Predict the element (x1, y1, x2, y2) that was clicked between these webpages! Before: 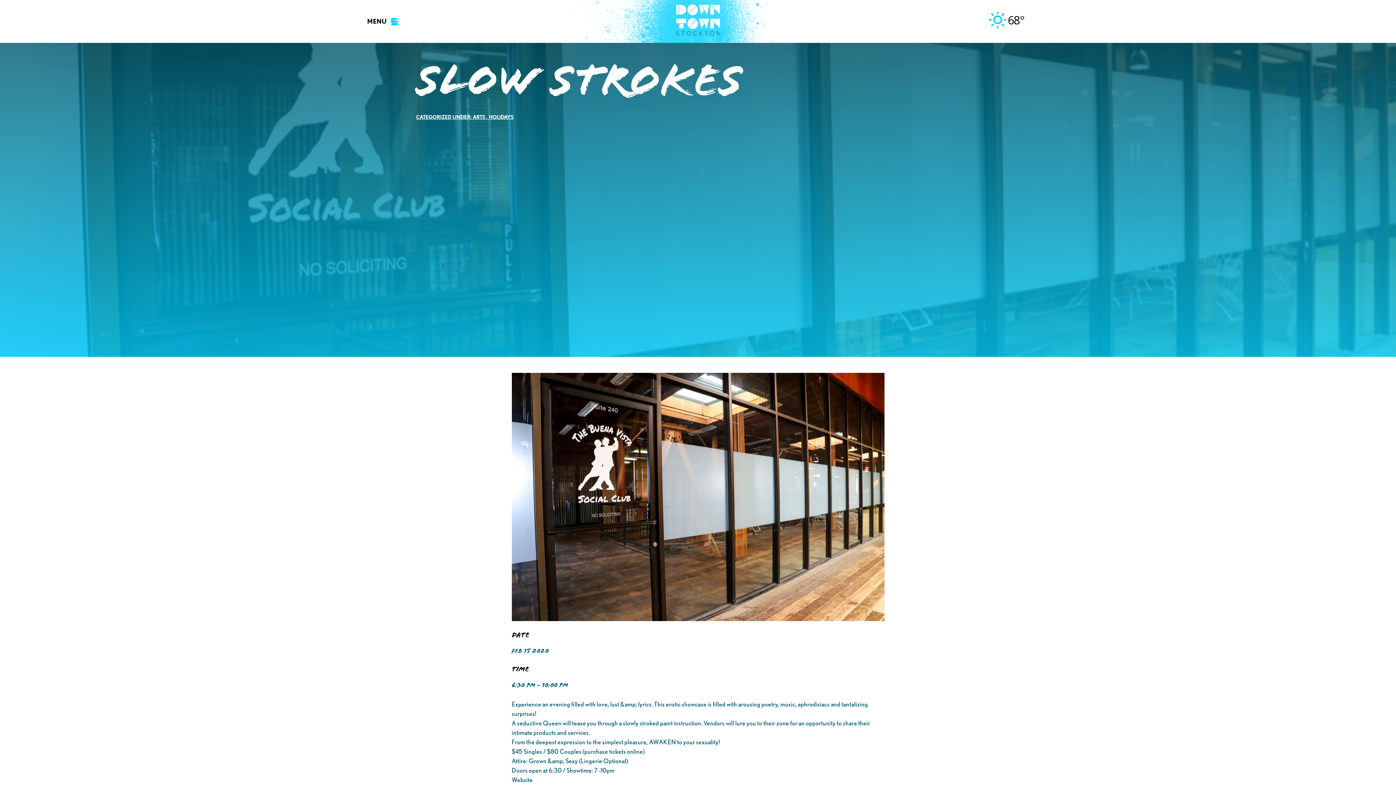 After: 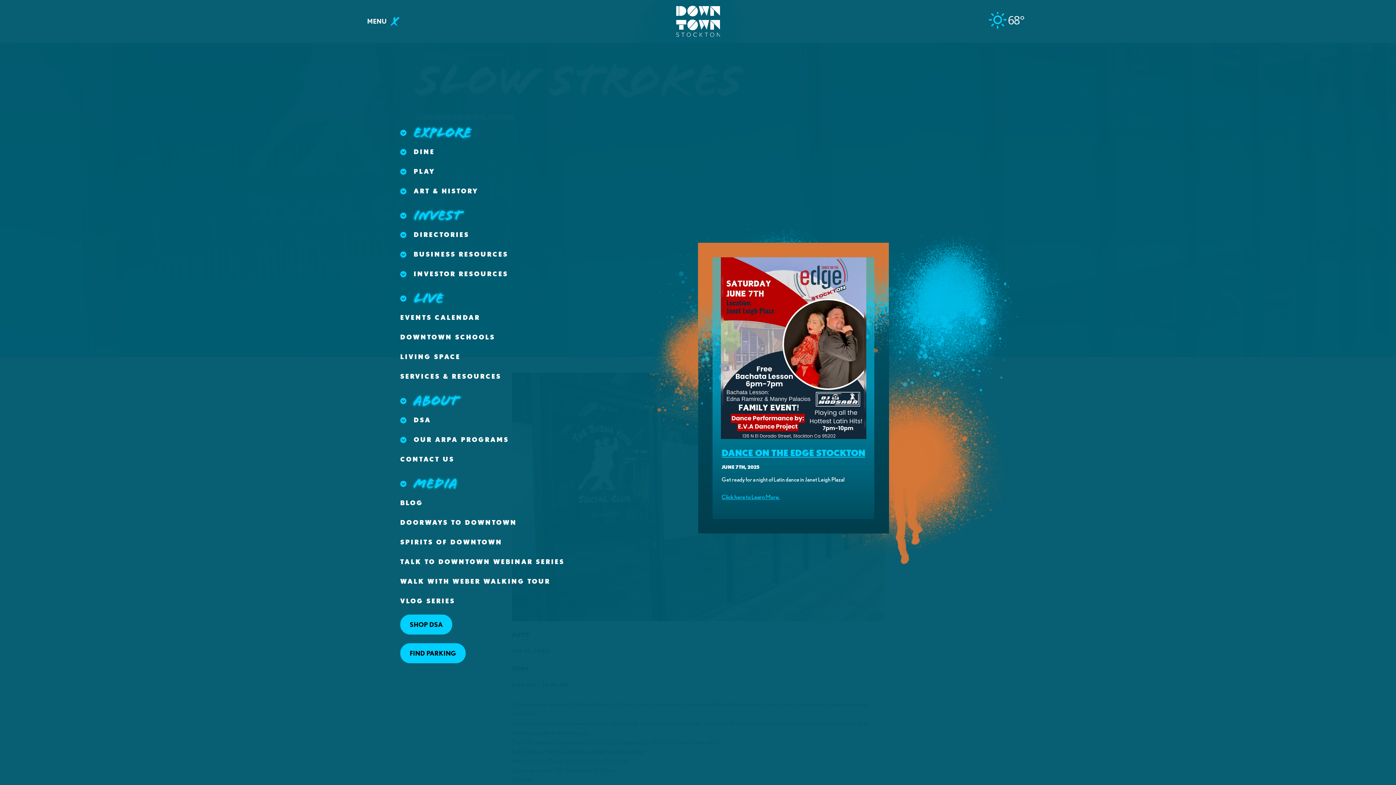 Action: bbox: (367, 16, 399, 26) label: MENU